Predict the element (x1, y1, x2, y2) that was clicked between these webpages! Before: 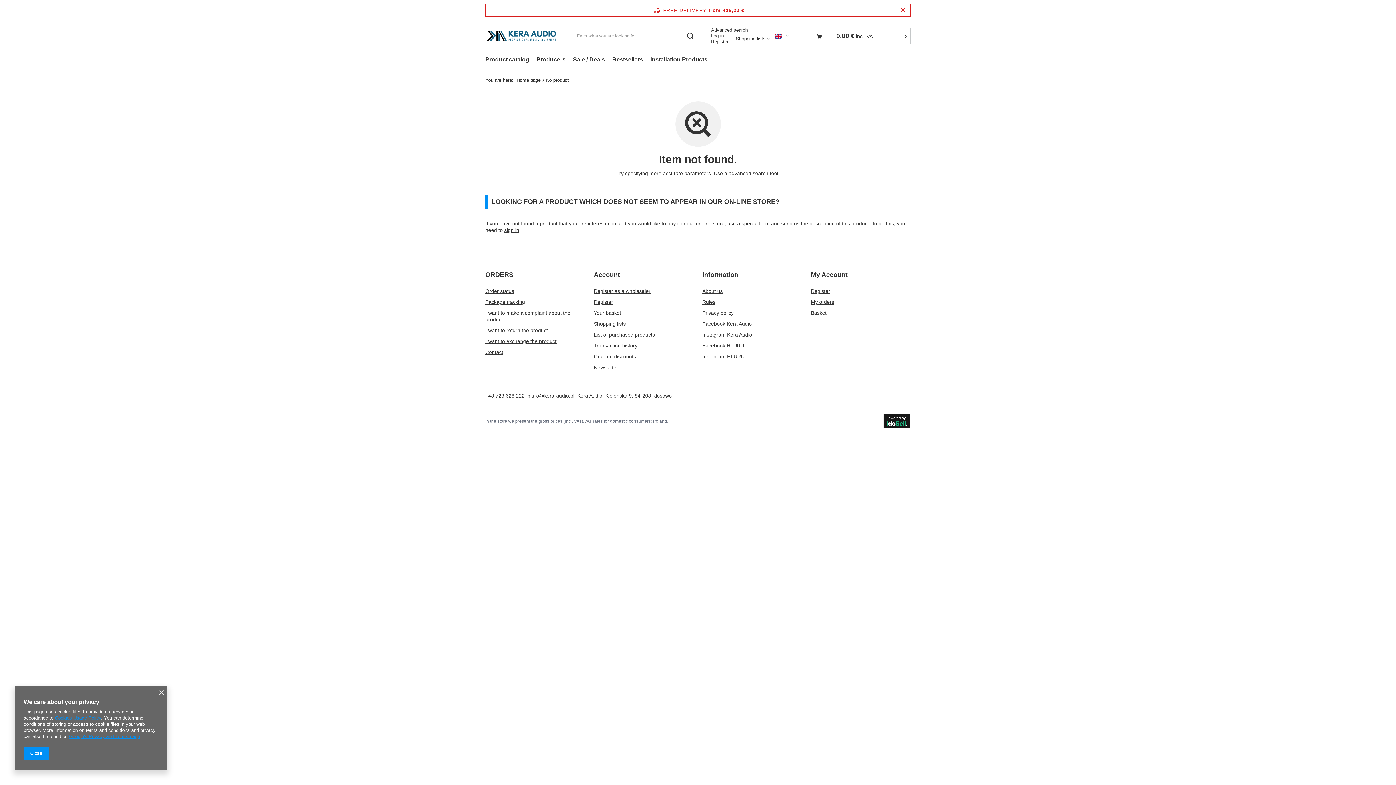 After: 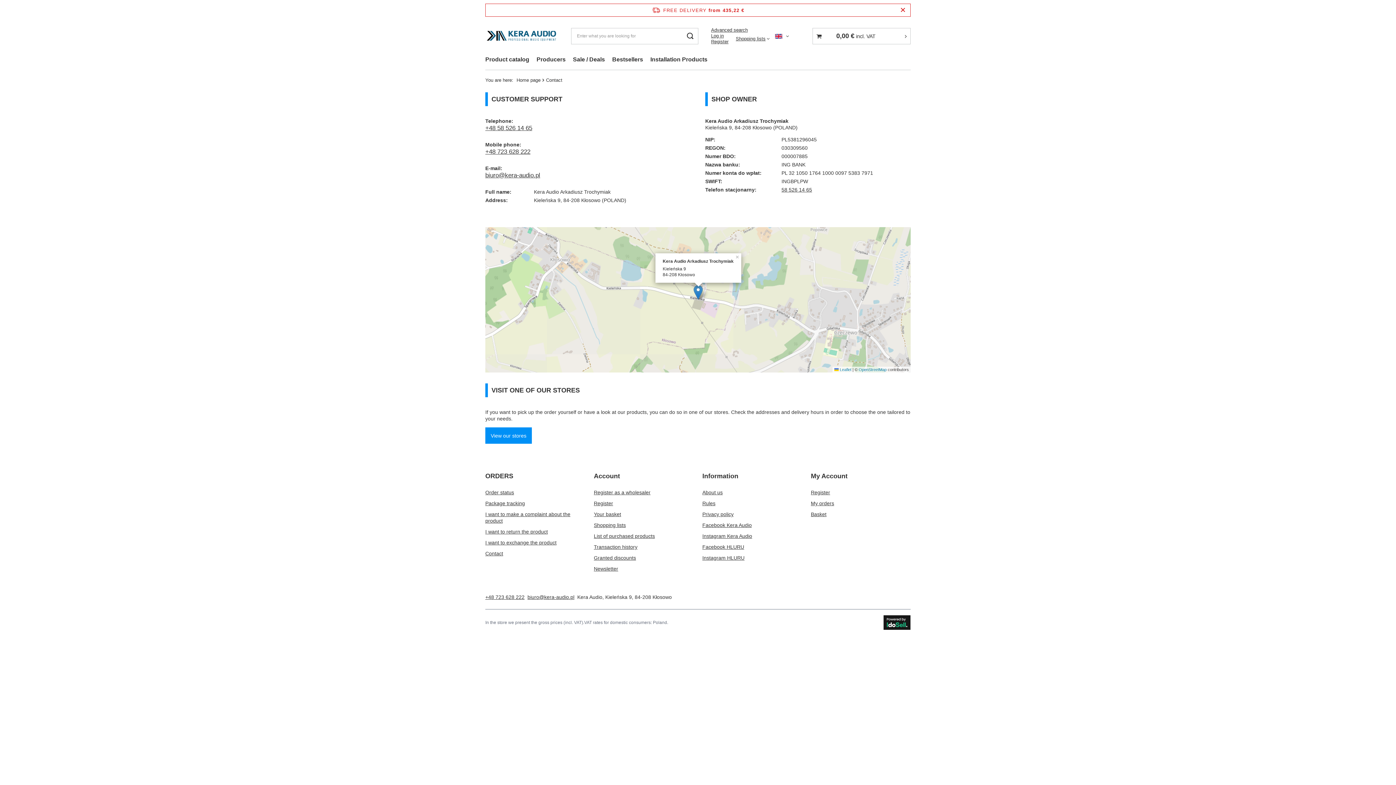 Action: label: Contact bbox: (485, 349, 576, 355)